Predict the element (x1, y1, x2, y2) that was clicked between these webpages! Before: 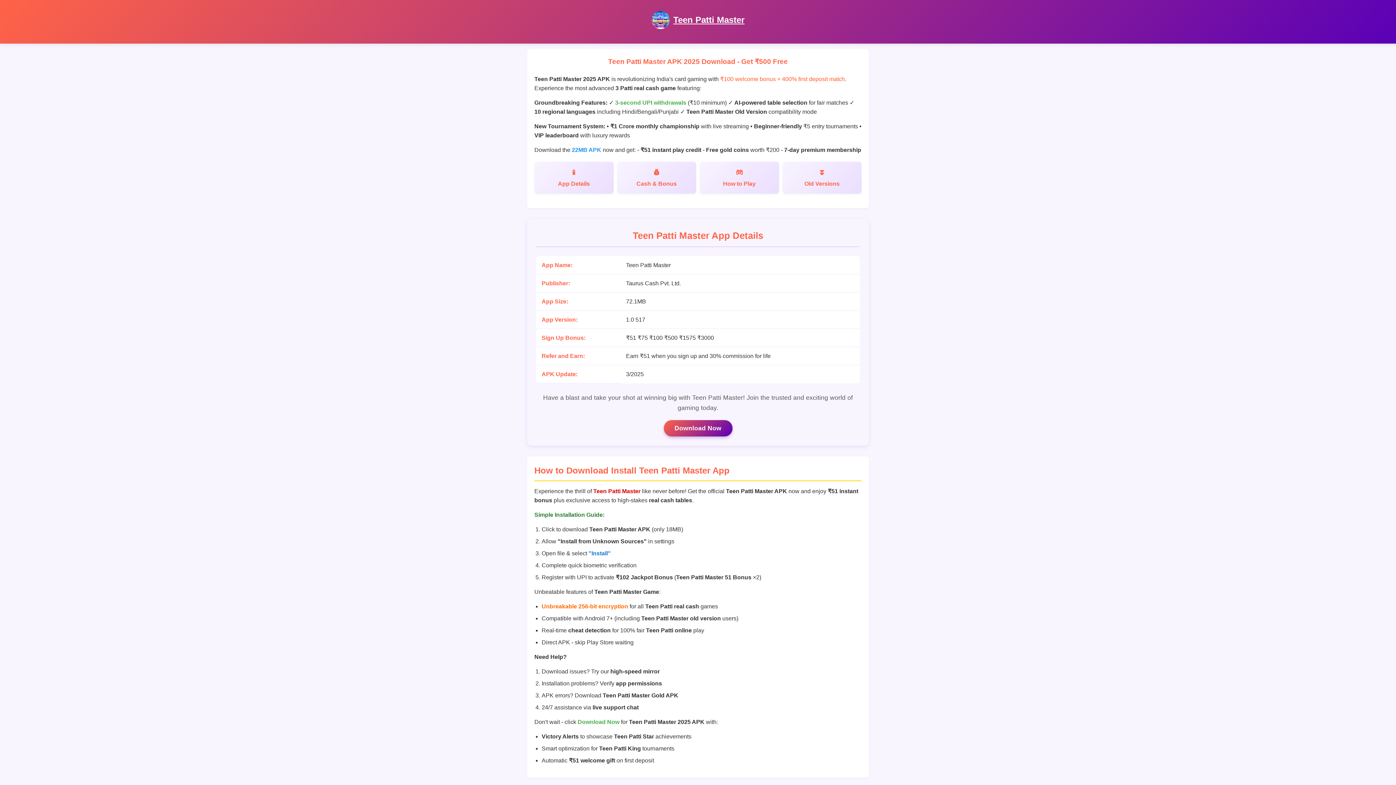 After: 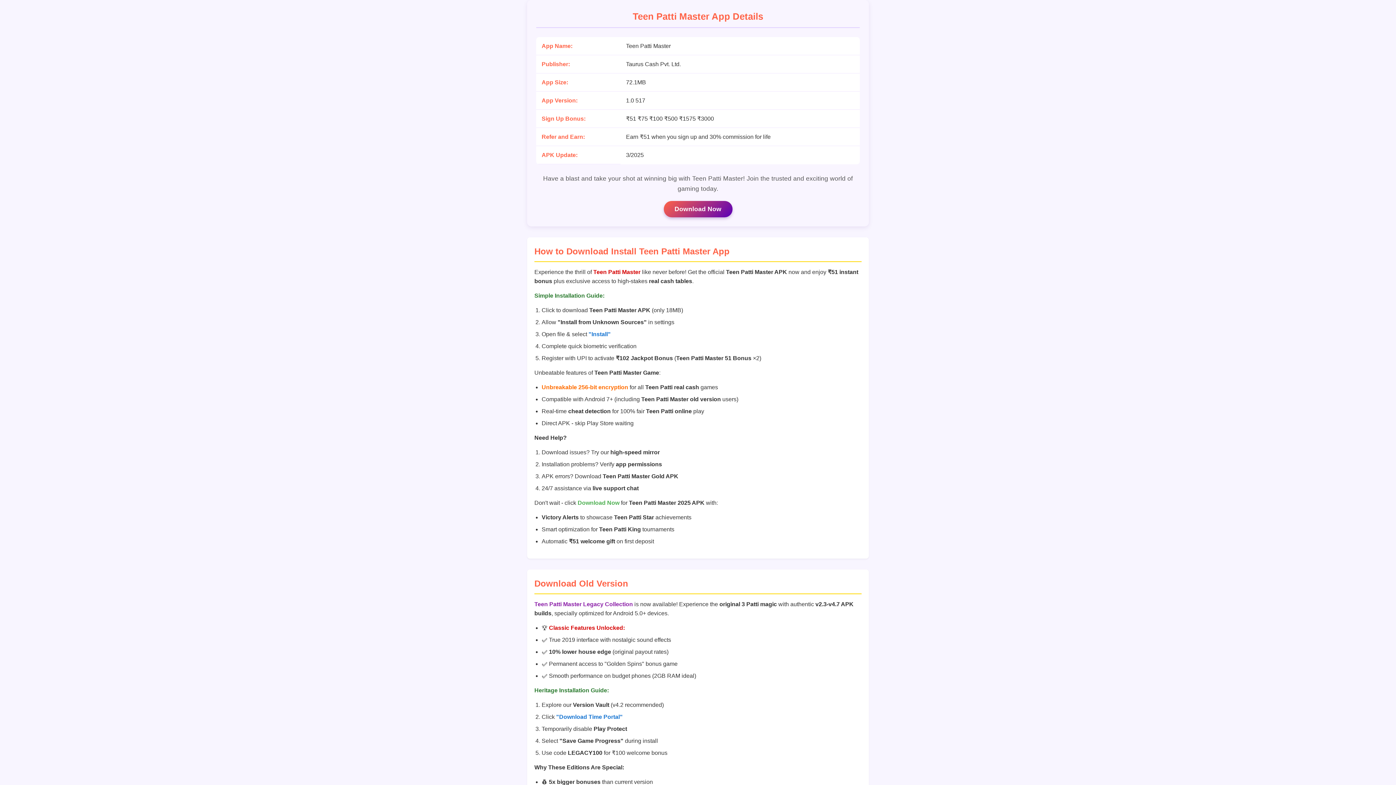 Action: bbox: (534, 161, 613, 193) label: App Details